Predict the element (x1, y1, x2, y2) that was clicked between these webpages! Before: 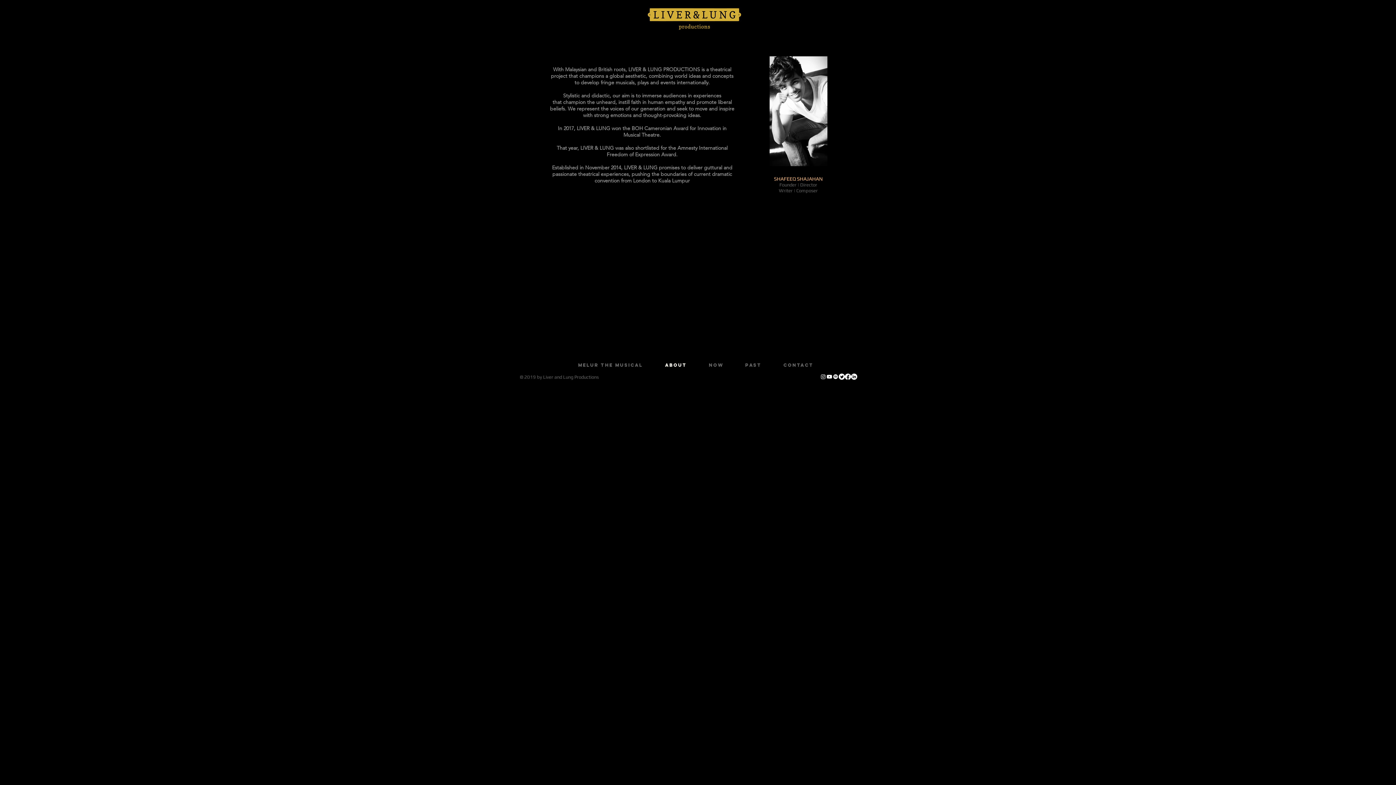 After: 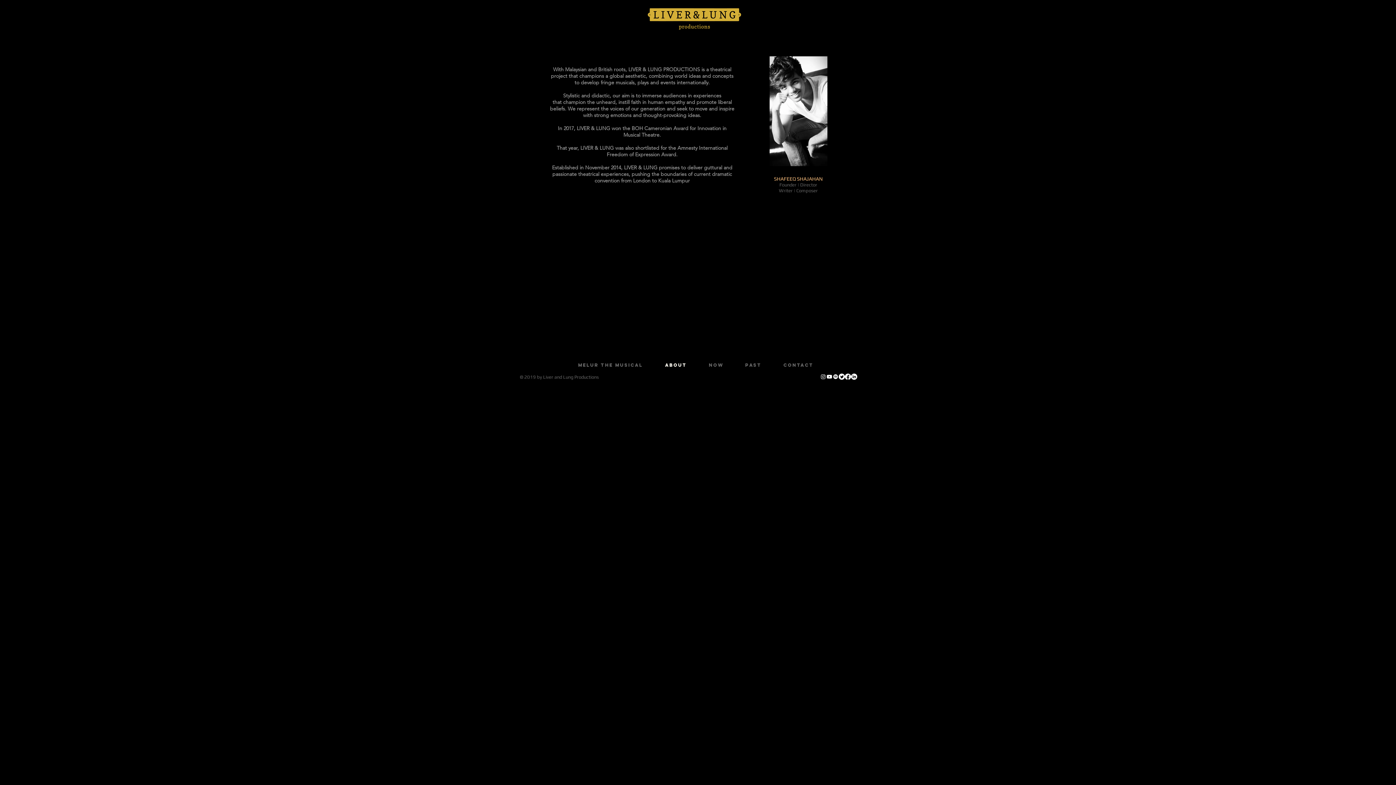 Action: bbox: (654, 356, 698, 374) label: ABOUT